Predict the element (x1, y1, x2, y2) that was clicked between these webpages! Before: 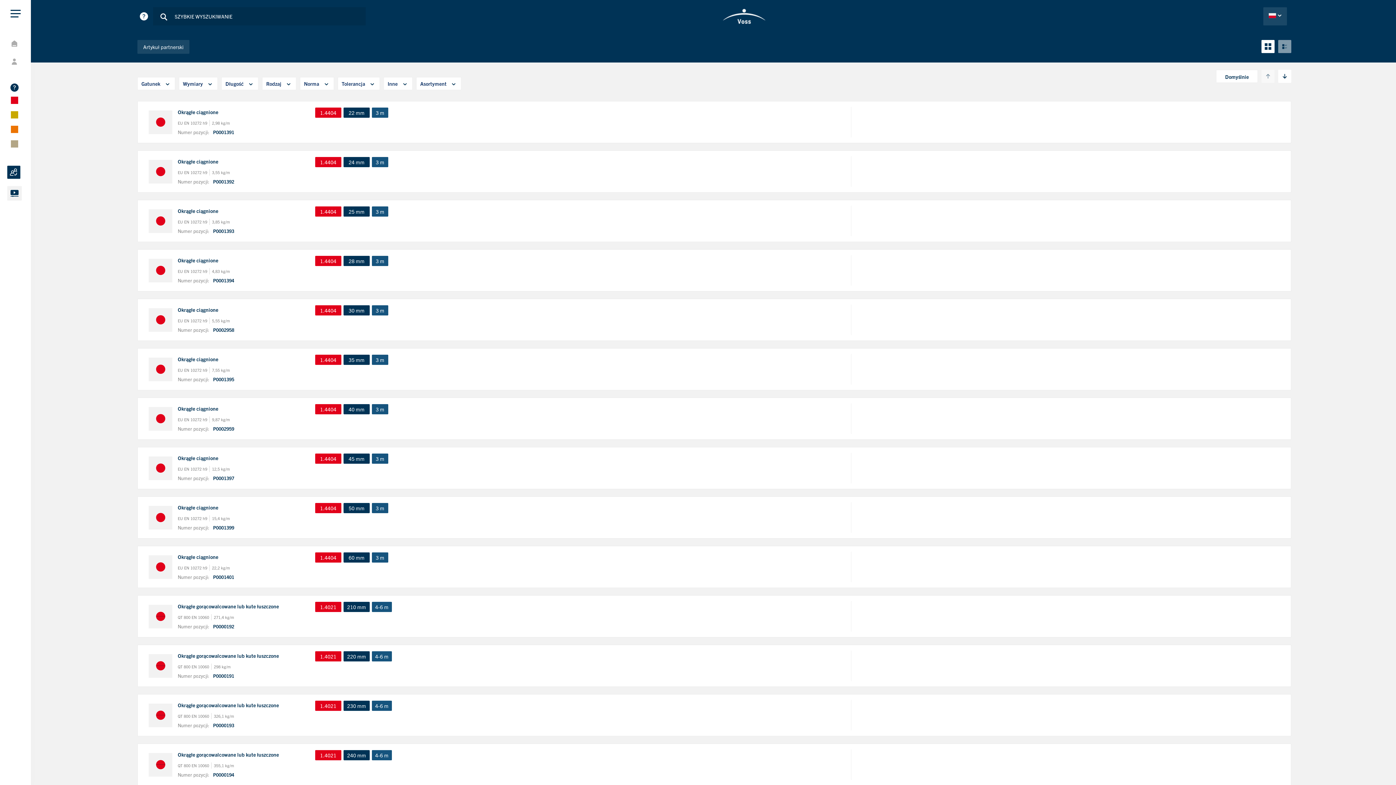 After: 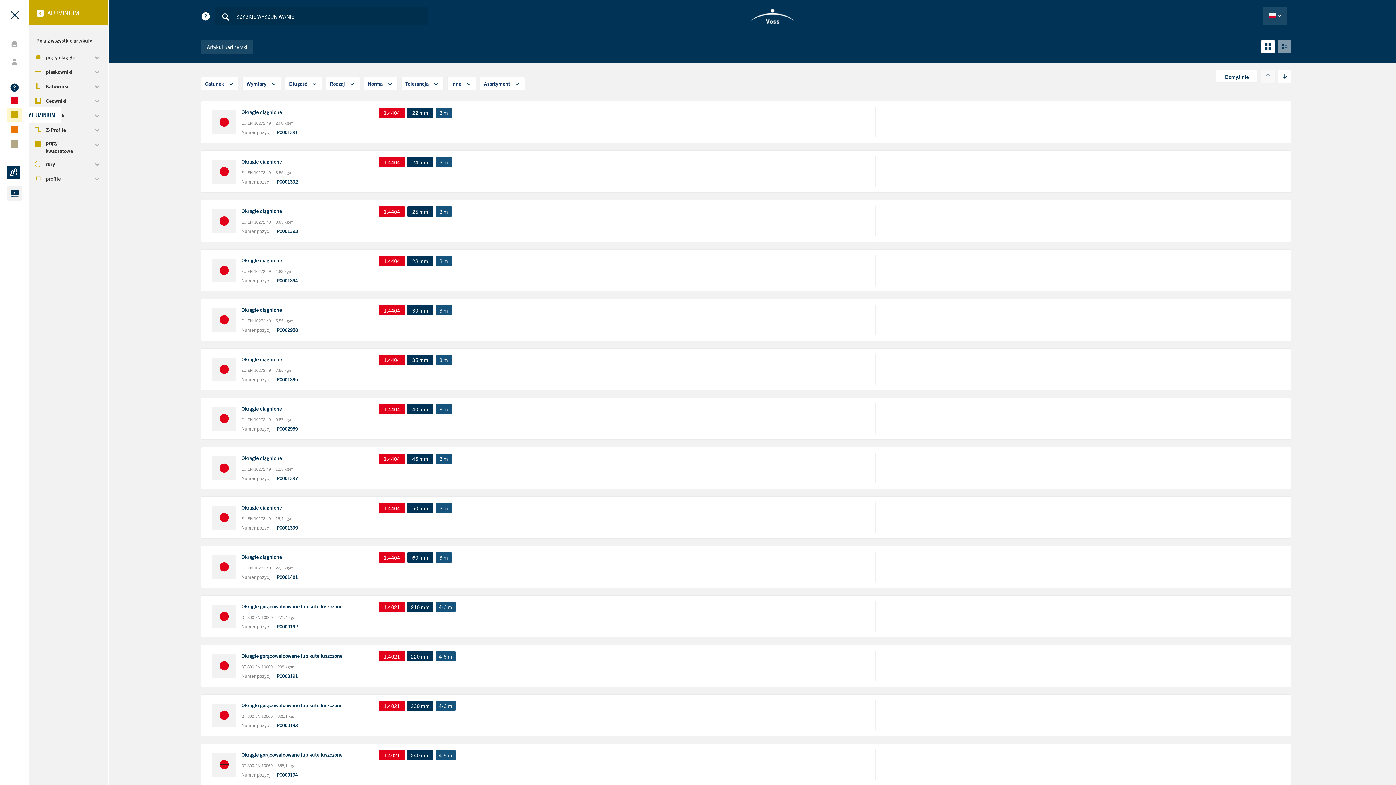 Action: bbox: (7, 107, 58, 122)